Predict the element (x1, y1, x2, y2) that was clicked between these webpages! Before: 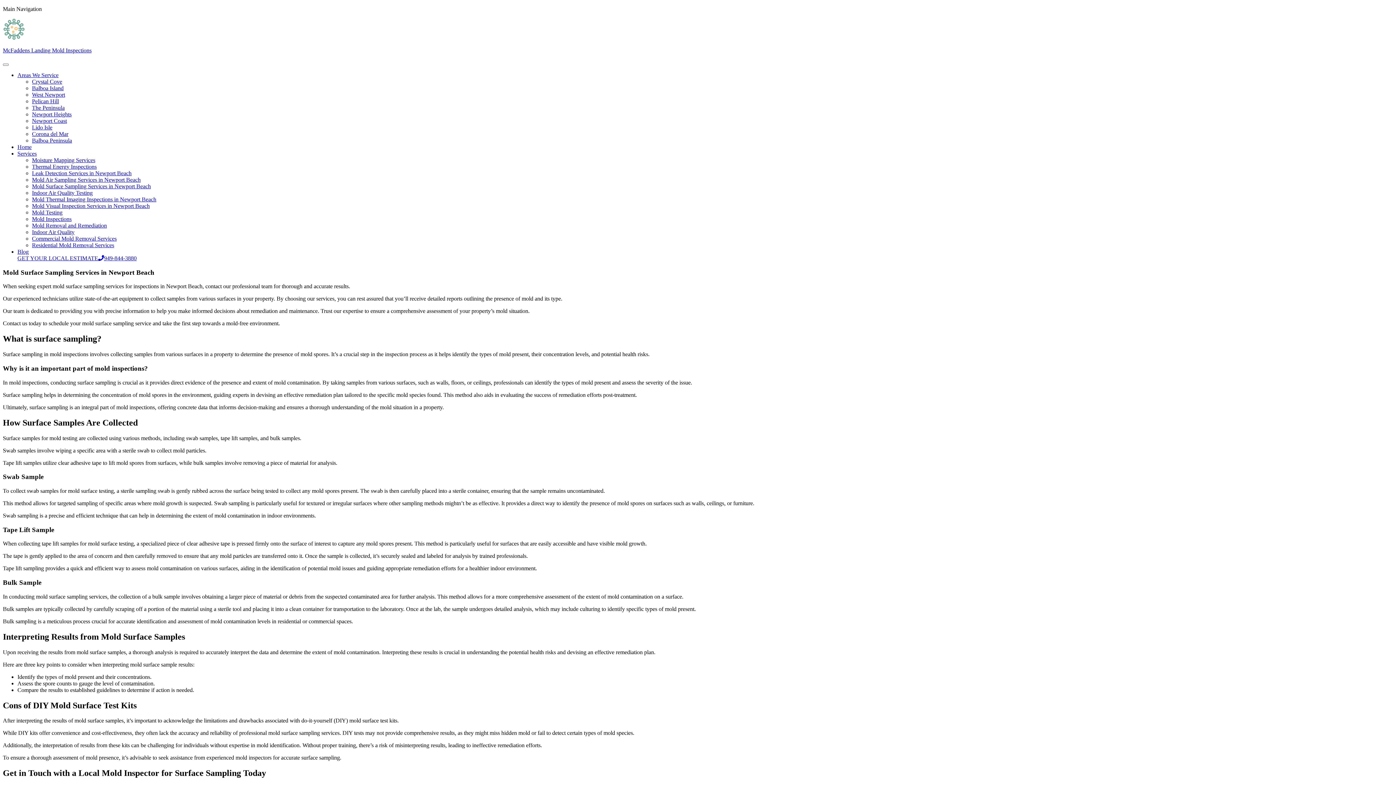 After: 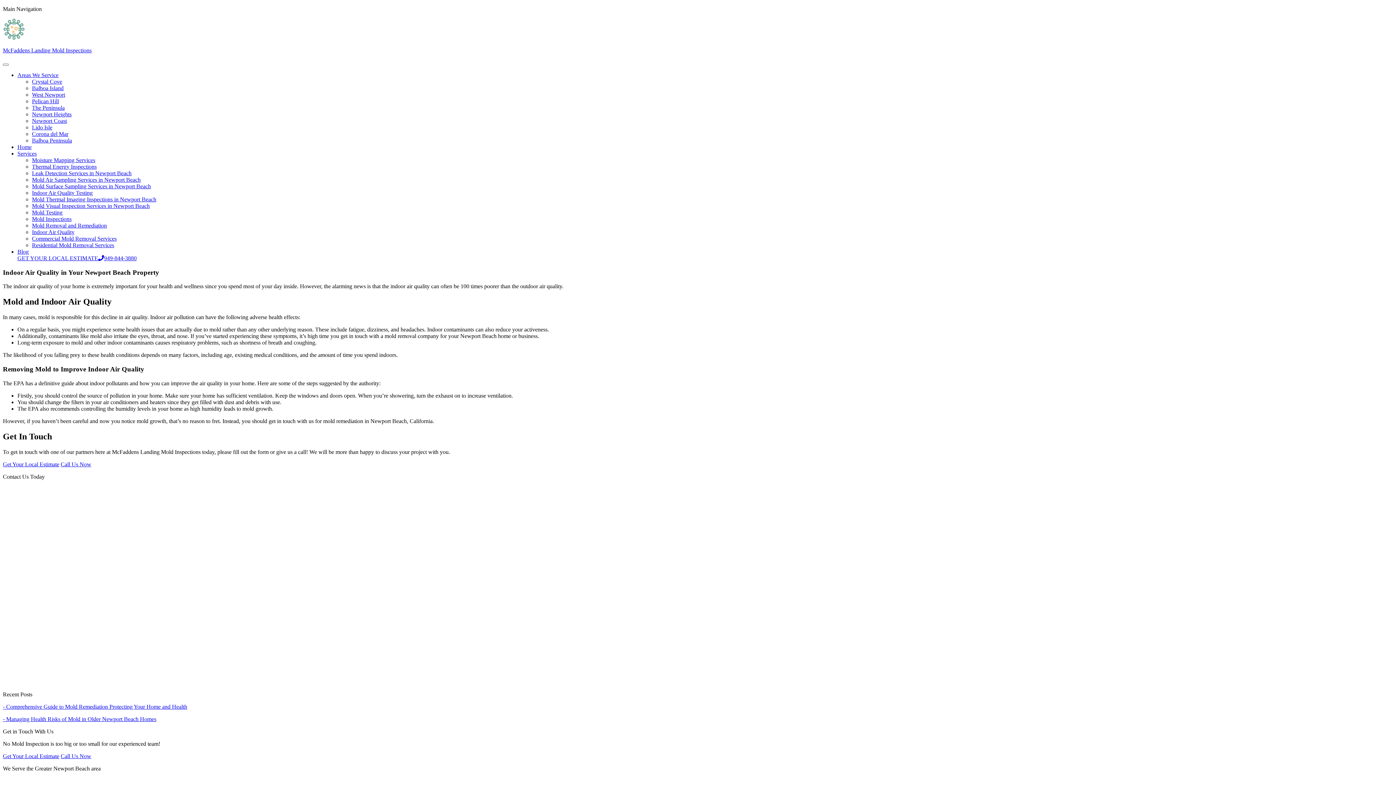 Action: label: Indoor Air Quality bbox: (32, 229, 74, 235)